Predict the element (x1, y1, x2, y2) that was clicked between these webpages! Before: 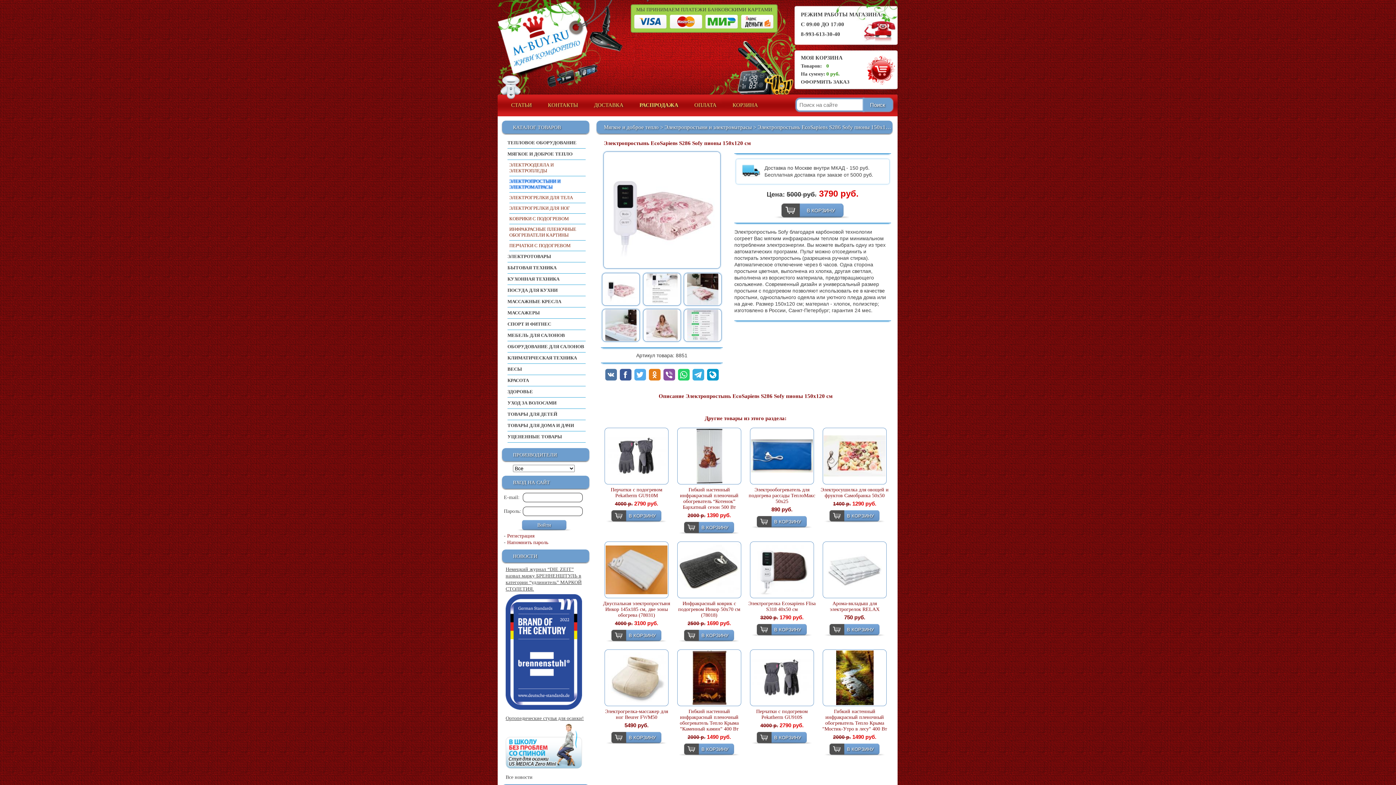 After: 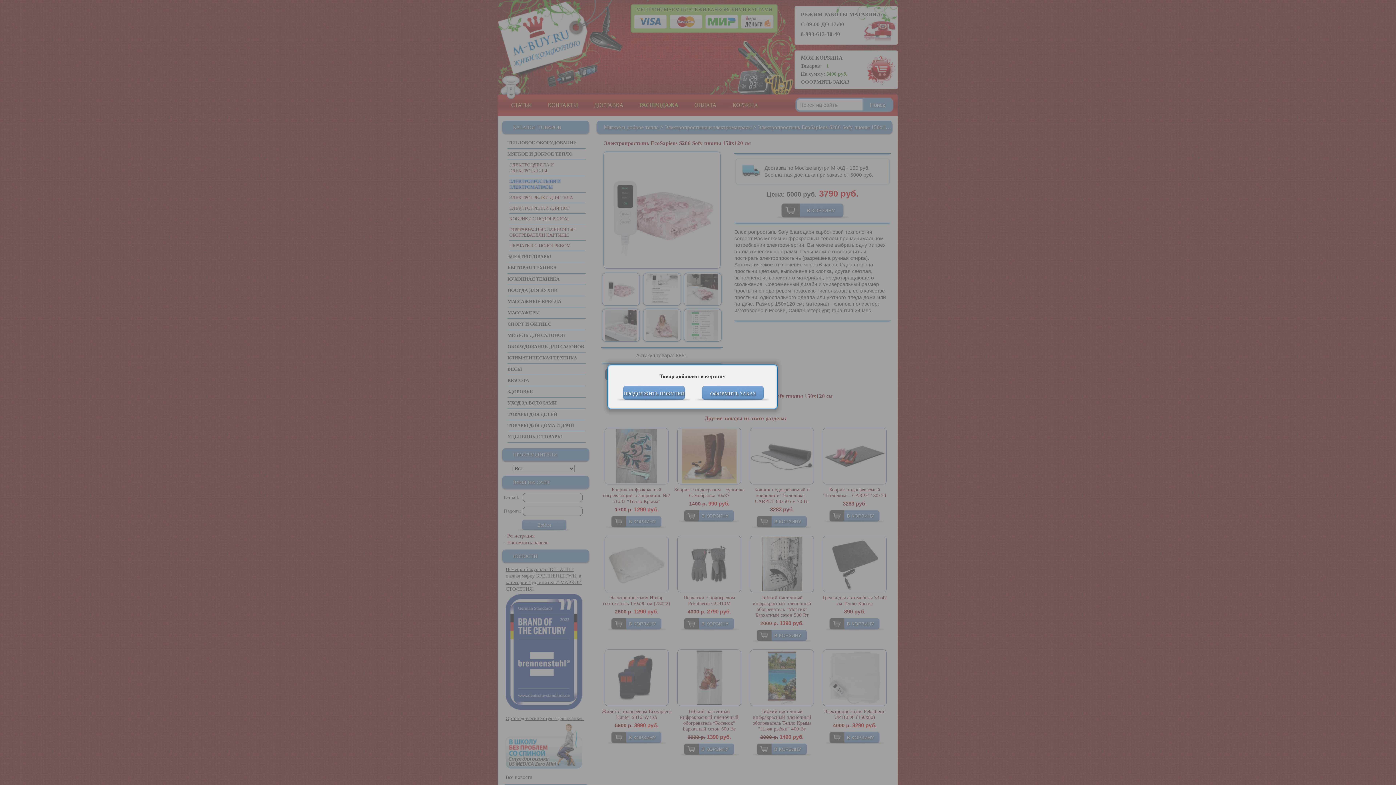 Action: label: В КОРЗИНУ bbox: (611, 732, 661, 744)